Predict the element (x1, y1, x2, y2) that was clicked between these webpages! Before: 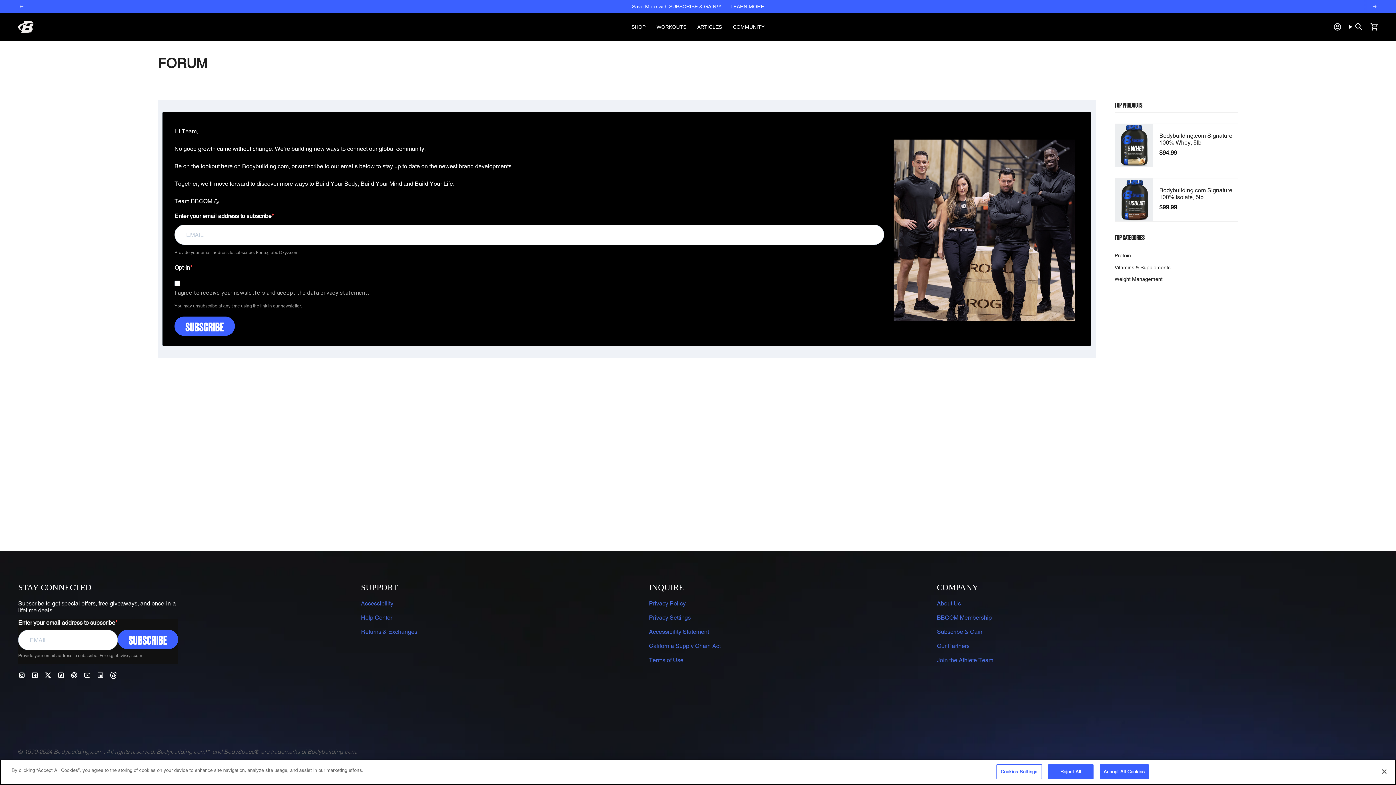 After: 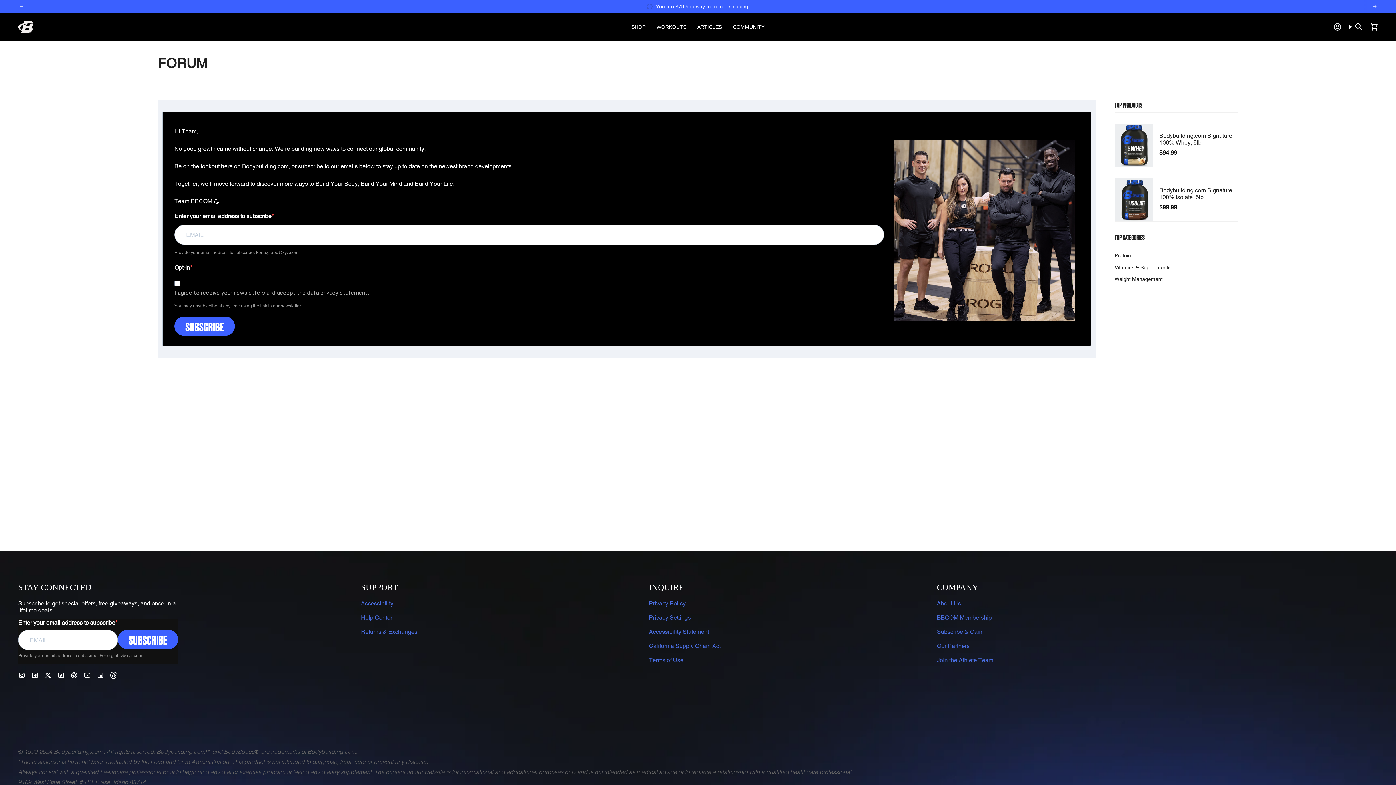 Action: label: Reject All bbox: (1048, 764, 1093, 779)